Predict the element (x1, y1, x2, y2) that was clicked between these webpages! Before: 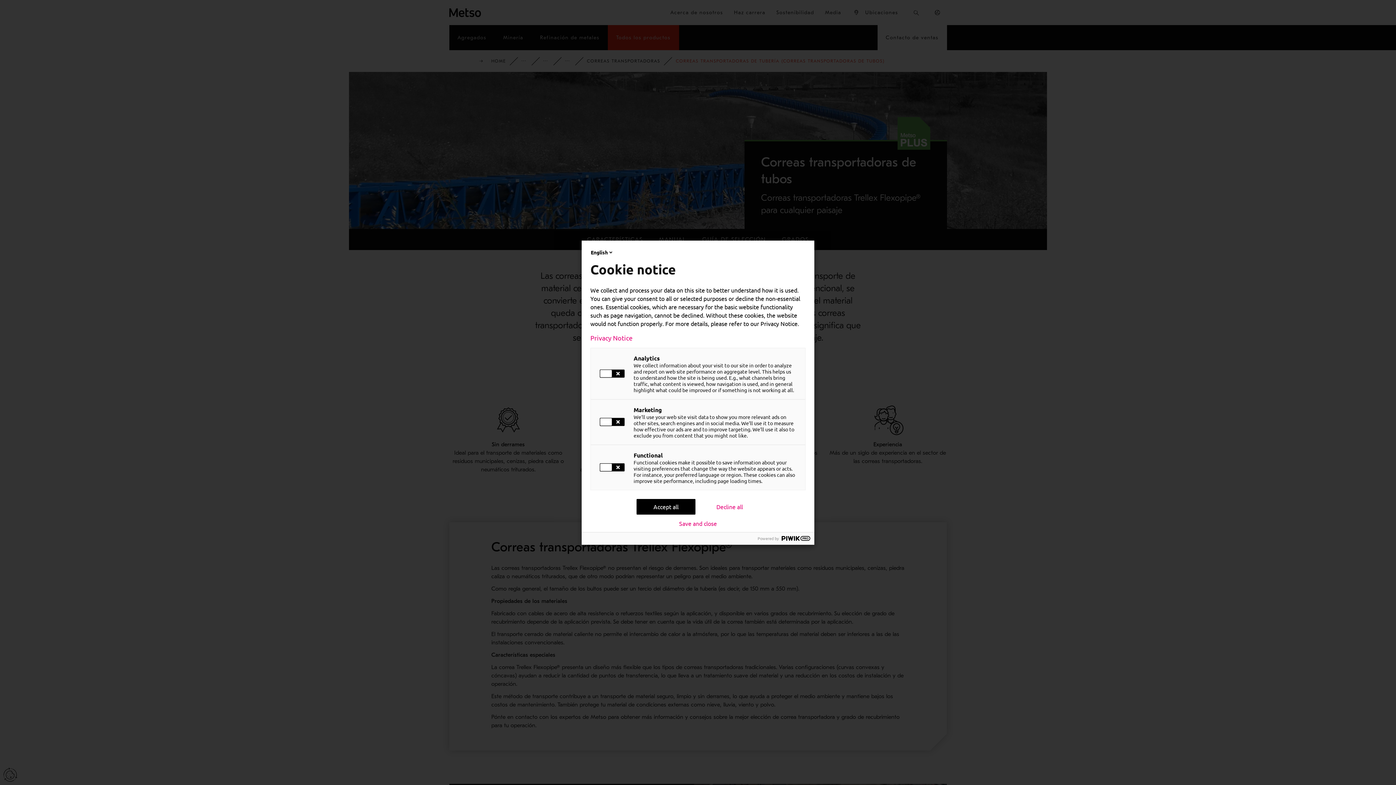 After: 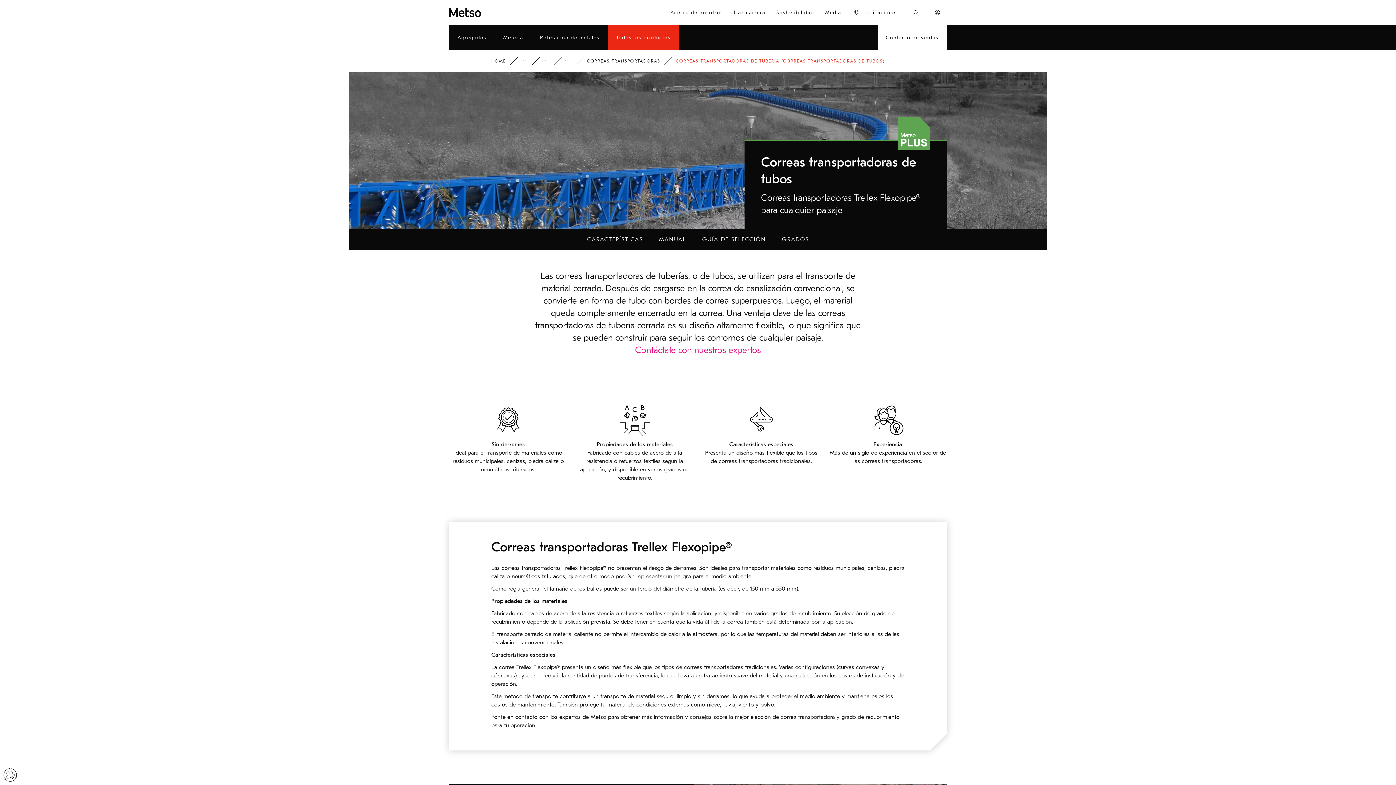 Action: bbox: (679, 520, 717, 526) label: Save and close